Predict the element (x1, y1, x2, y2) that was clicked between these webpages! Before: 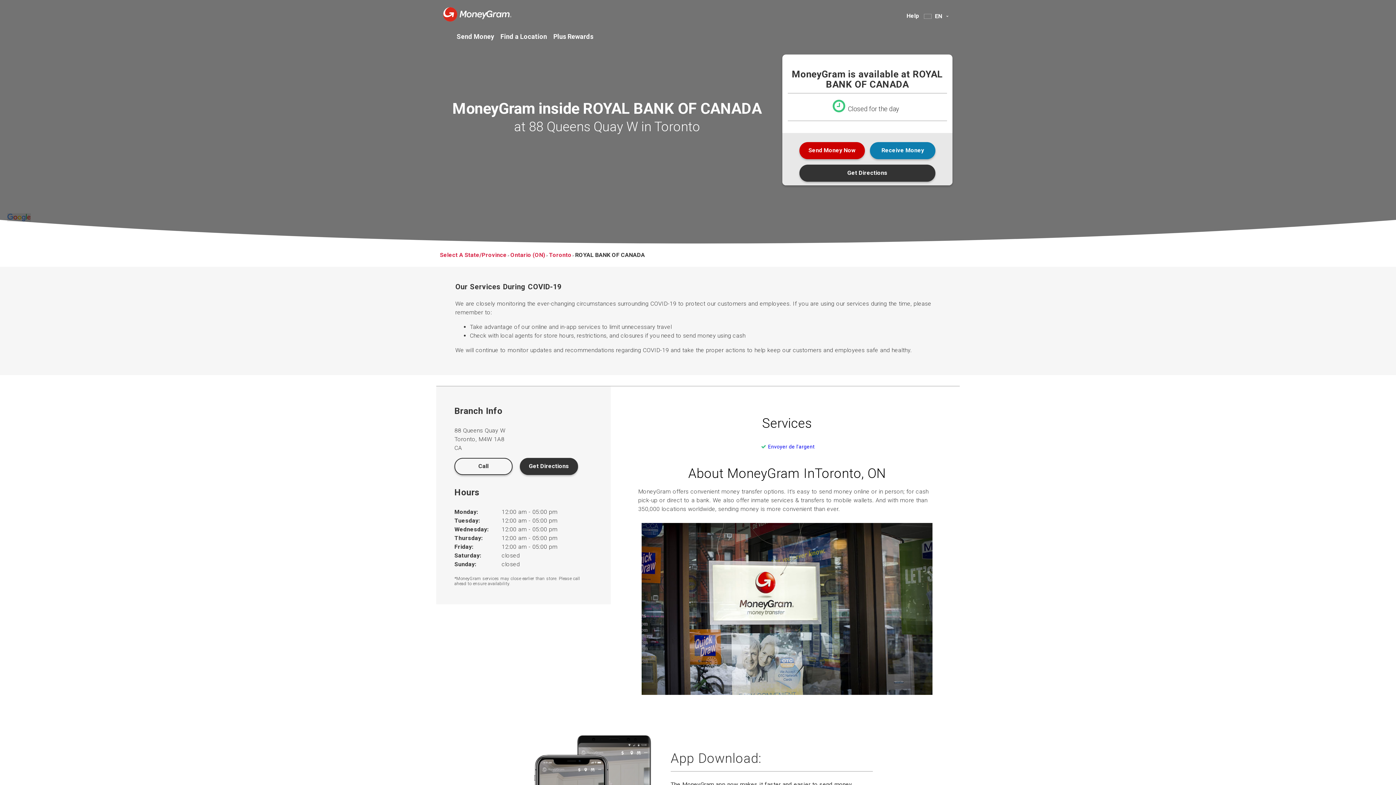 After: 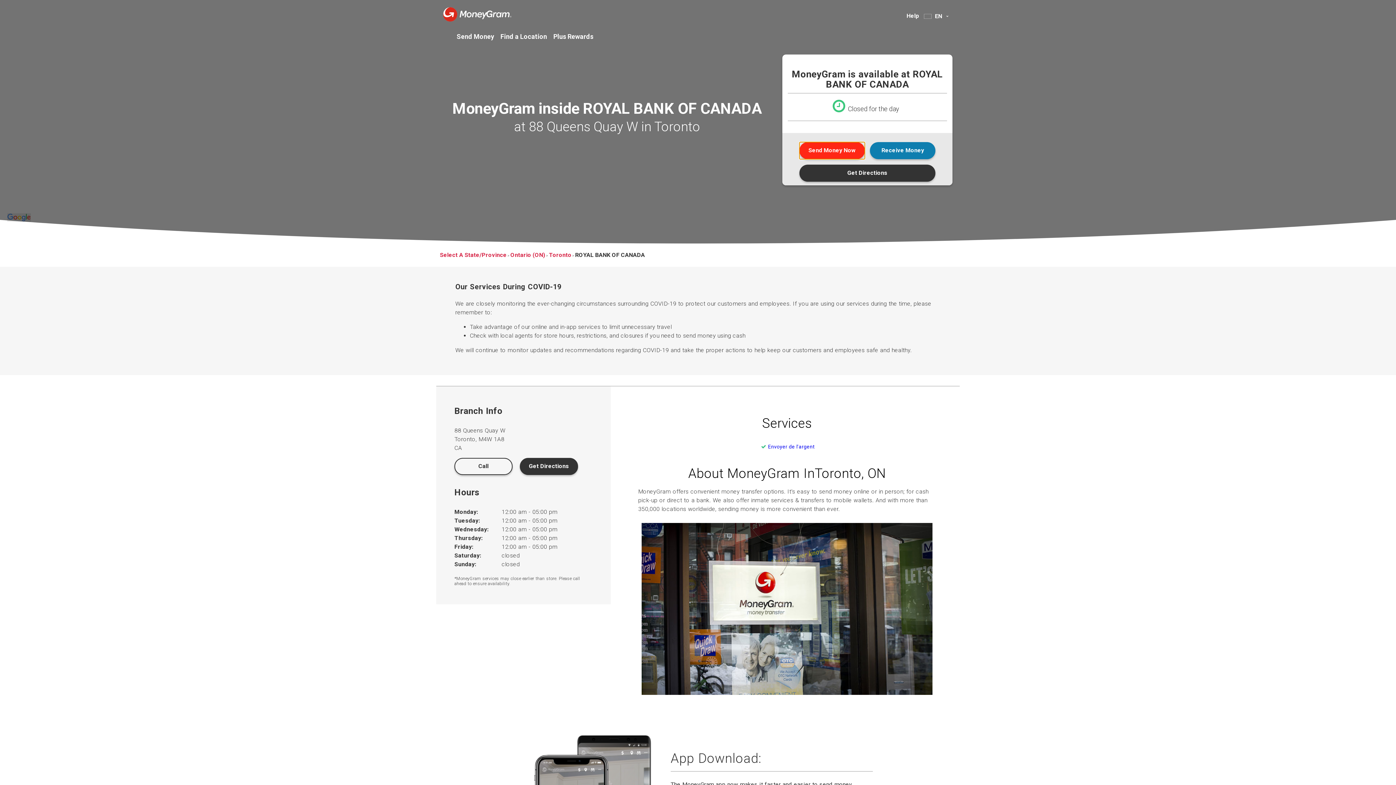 Action: label: Send Money Now bbox: (799, 142, 865, 159)